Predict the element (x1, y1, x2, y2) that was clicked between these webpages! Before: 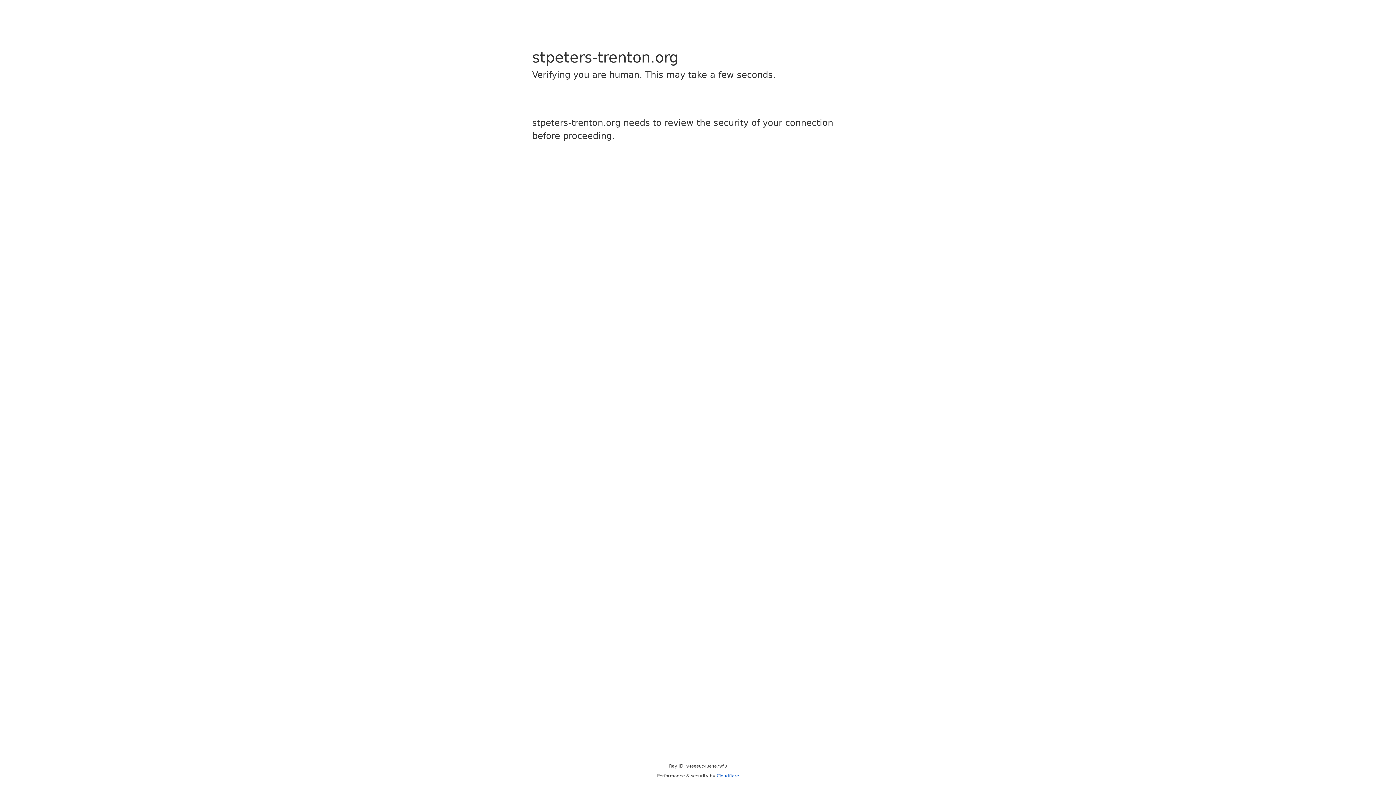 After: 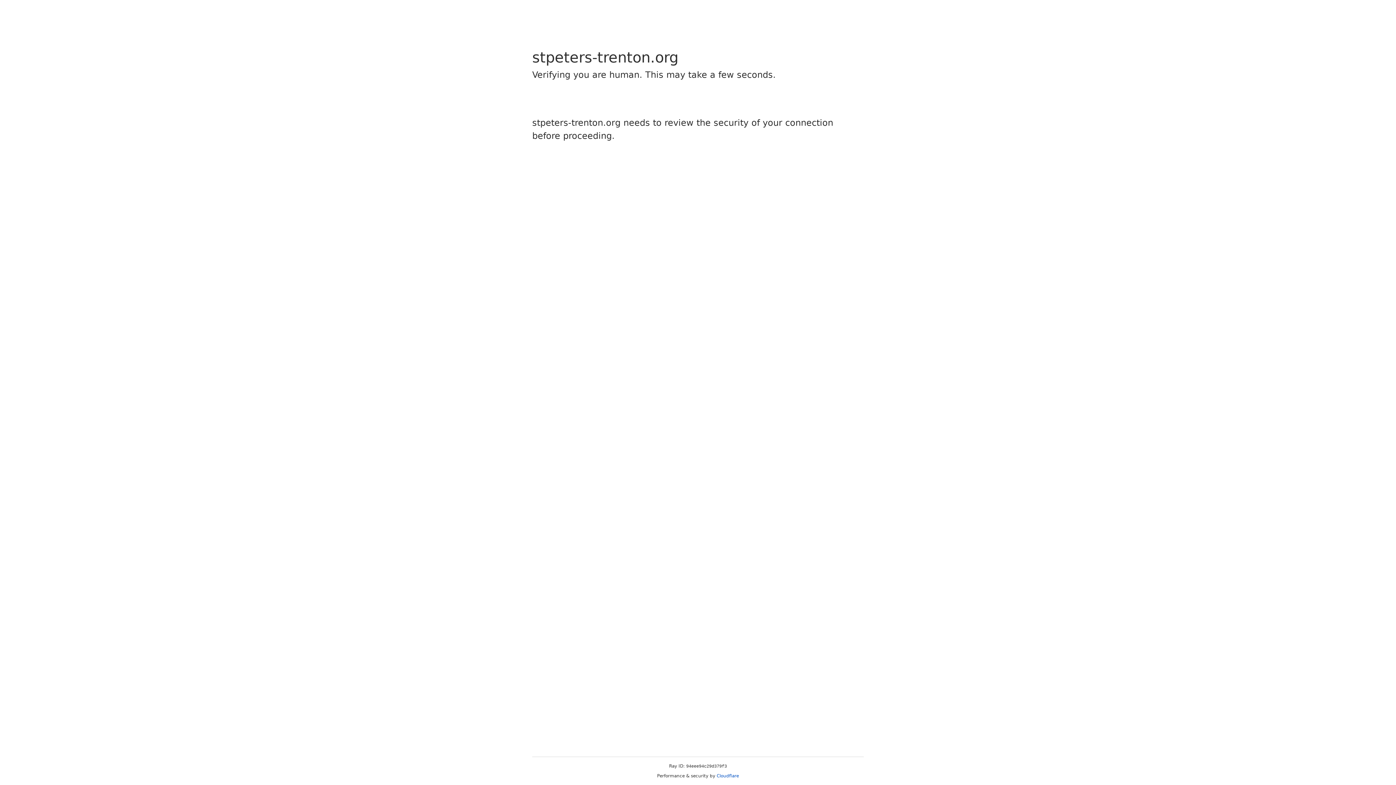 Action: label: Cloudflare bbox: (716, 773, 739, 778)